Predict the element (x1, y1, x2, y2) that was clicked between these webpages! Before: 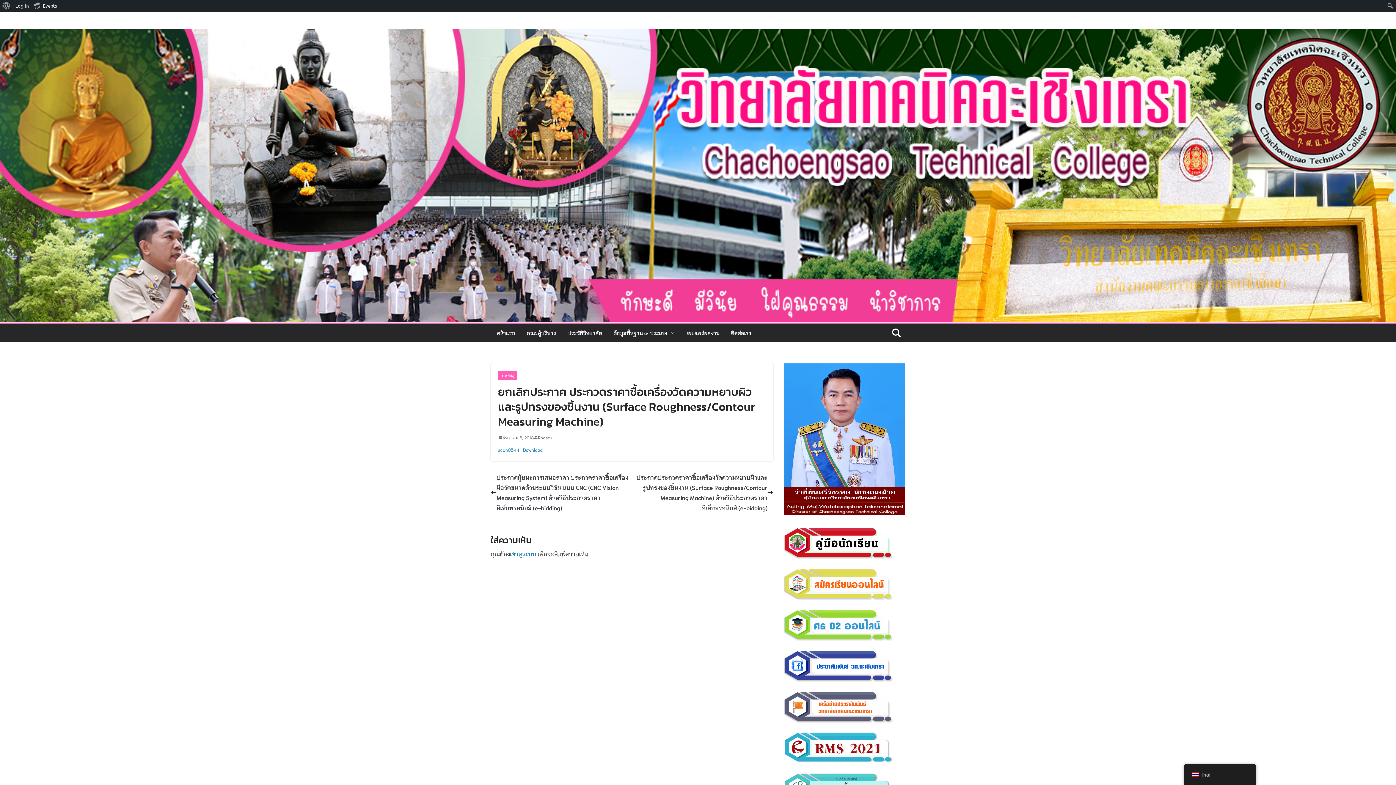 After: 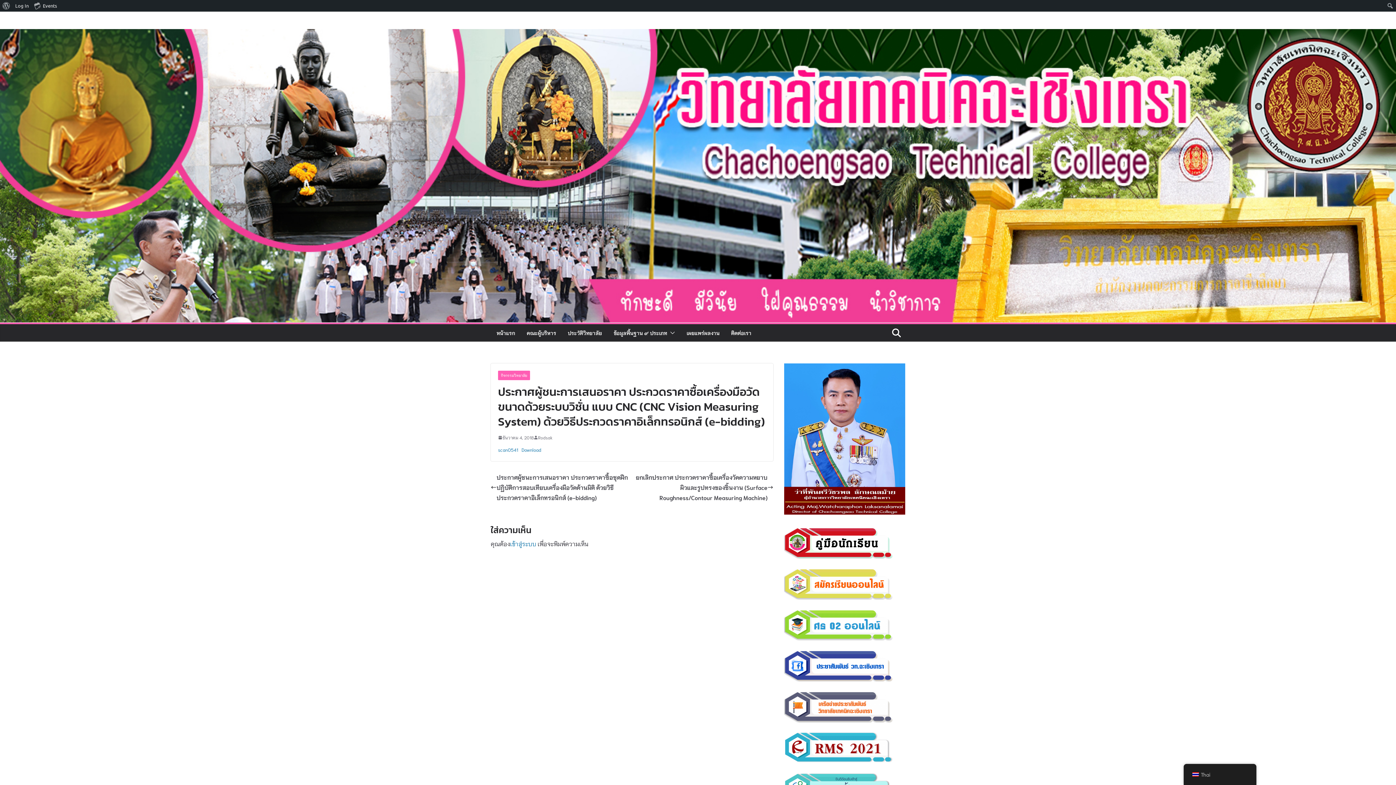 Action: bbox: (490, 472, 632, 513) label: ประกาศผู้ชนะการเสนอราคา ประกวดราคาซื้อเครื่องมือวัดขนาดด้วยระบบวิชั่น แบบ CNC (CNC Vision Measuring System) ด้วยวิธีประกวดราคาอิเล็กทรอนิกส์ (e-bidding)